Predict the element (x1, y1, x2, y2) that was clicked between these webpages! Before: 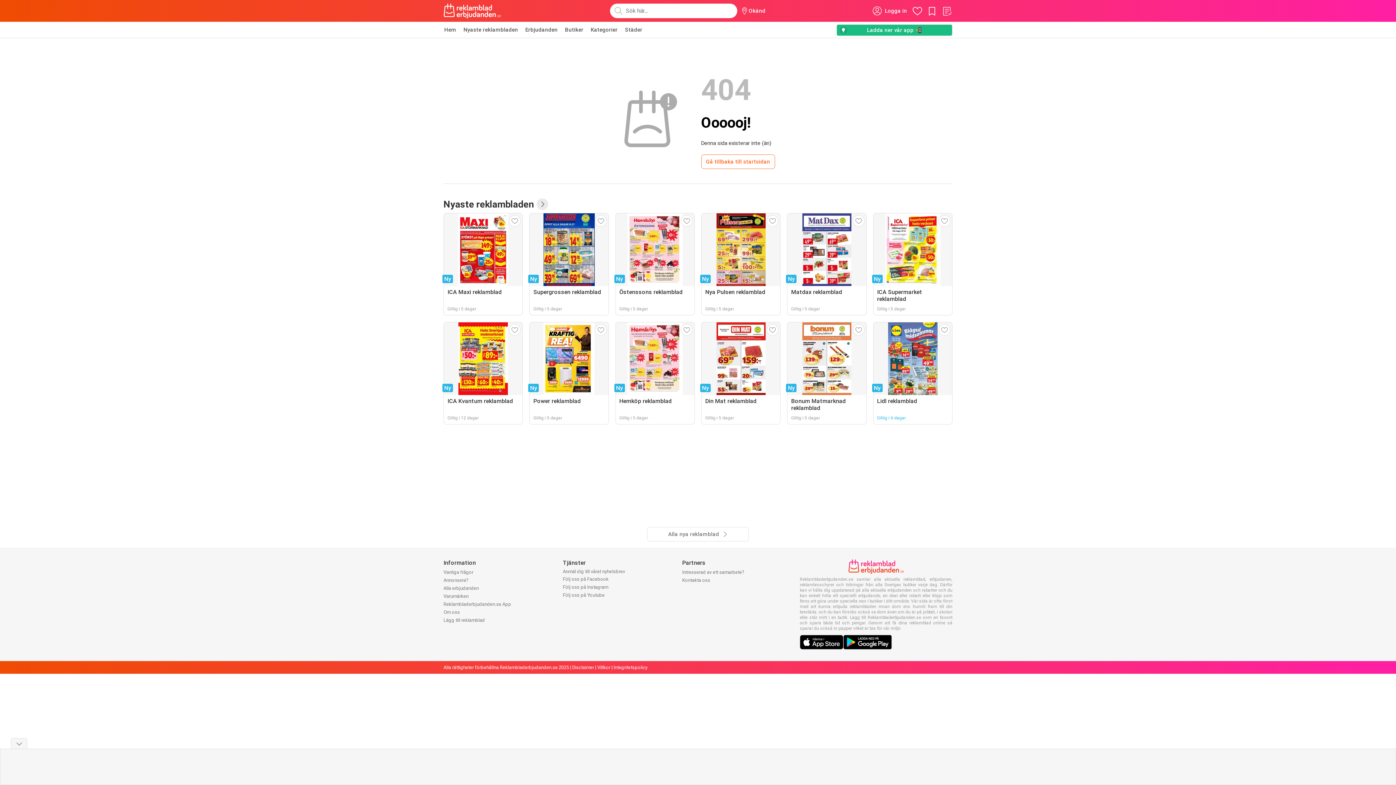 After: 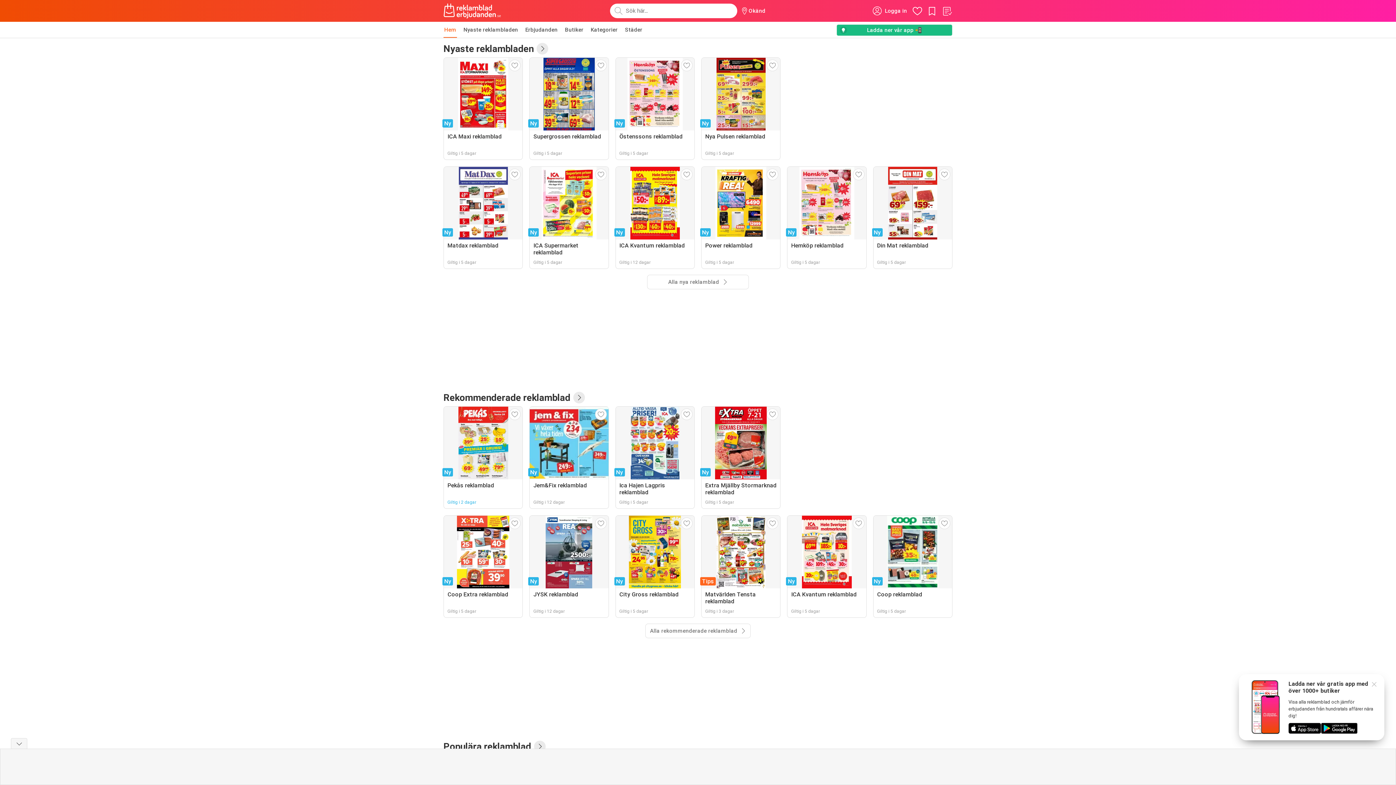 Action: label: Gå tillbaka till startsidan bbox: (701, 154, 775, 169)